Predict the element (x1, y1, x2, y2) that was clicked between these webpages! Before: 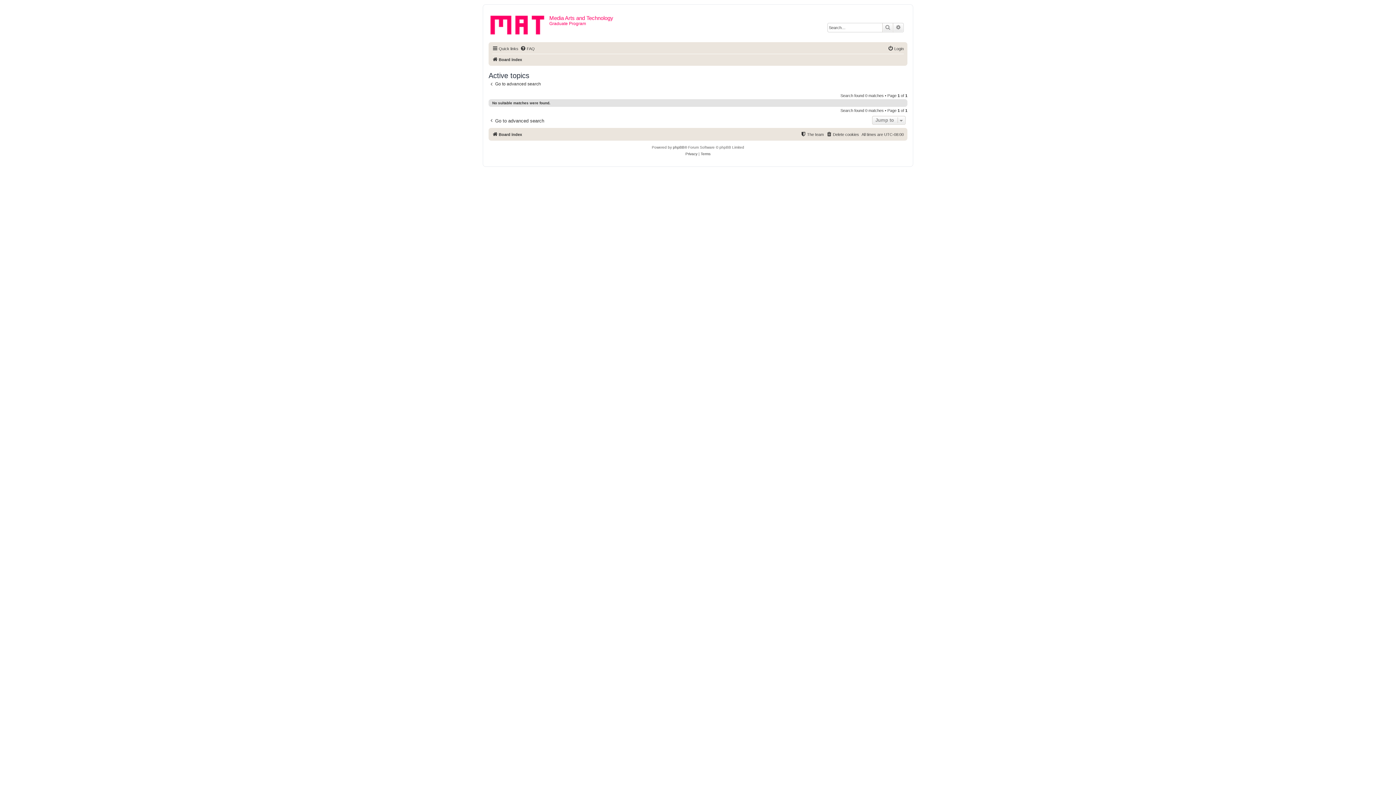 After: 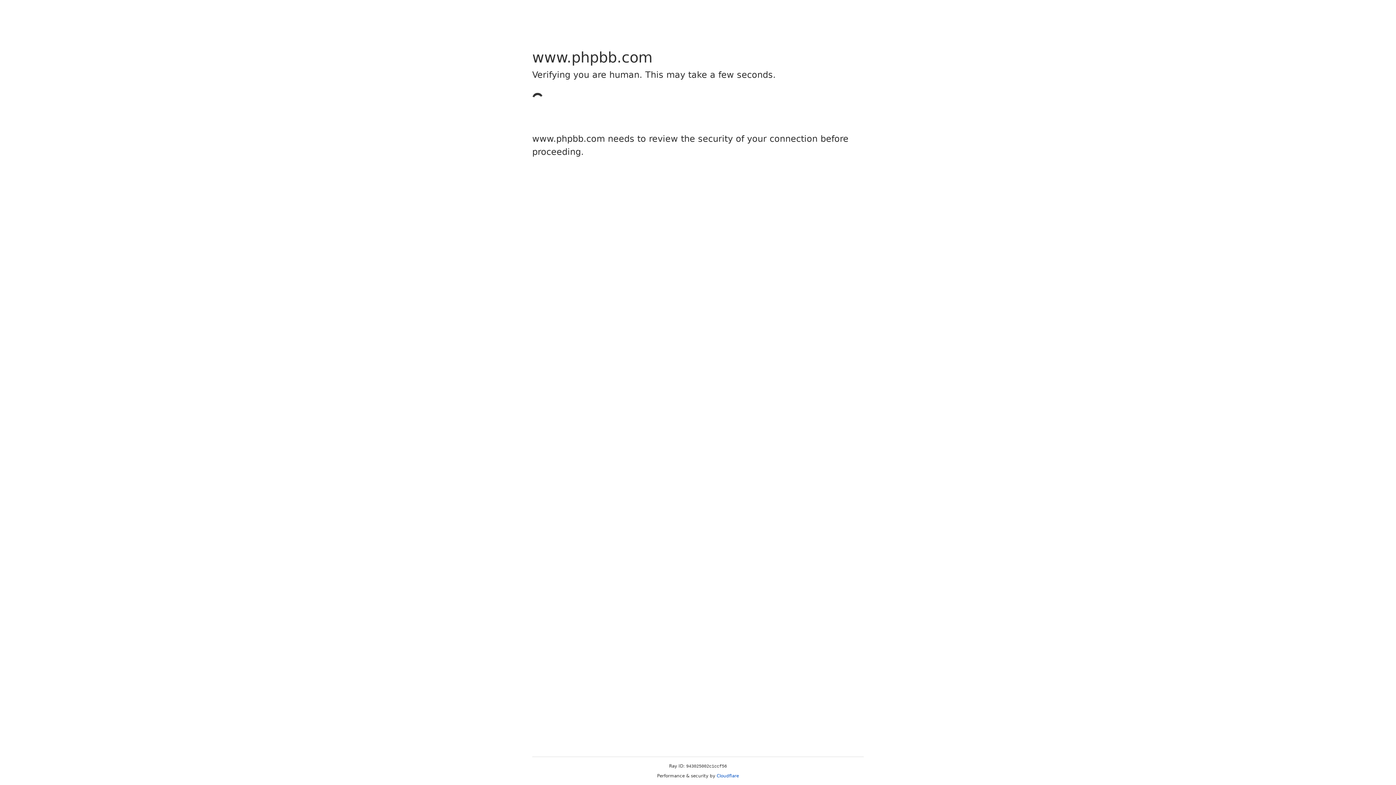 Action: label: phpBB bbox: (673, 144, 684, 150)